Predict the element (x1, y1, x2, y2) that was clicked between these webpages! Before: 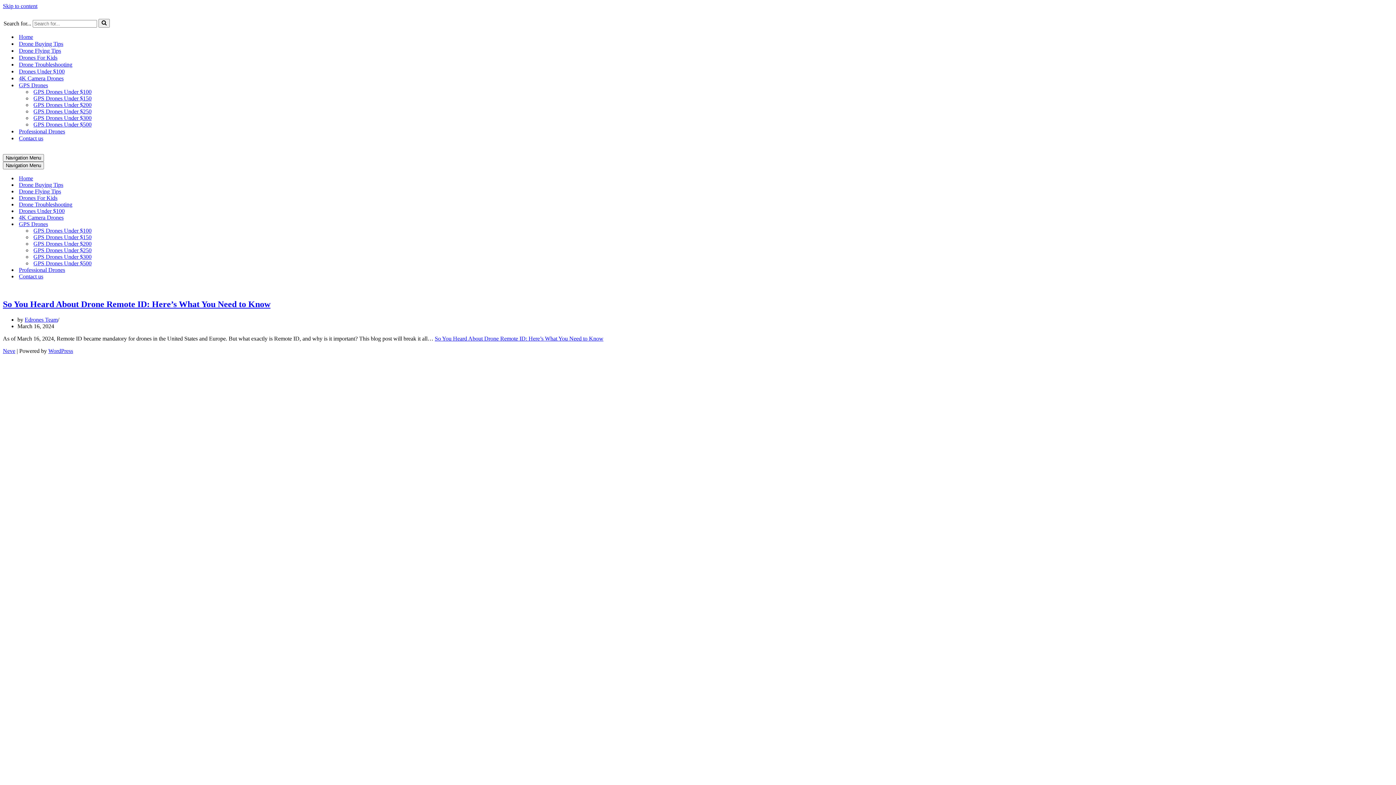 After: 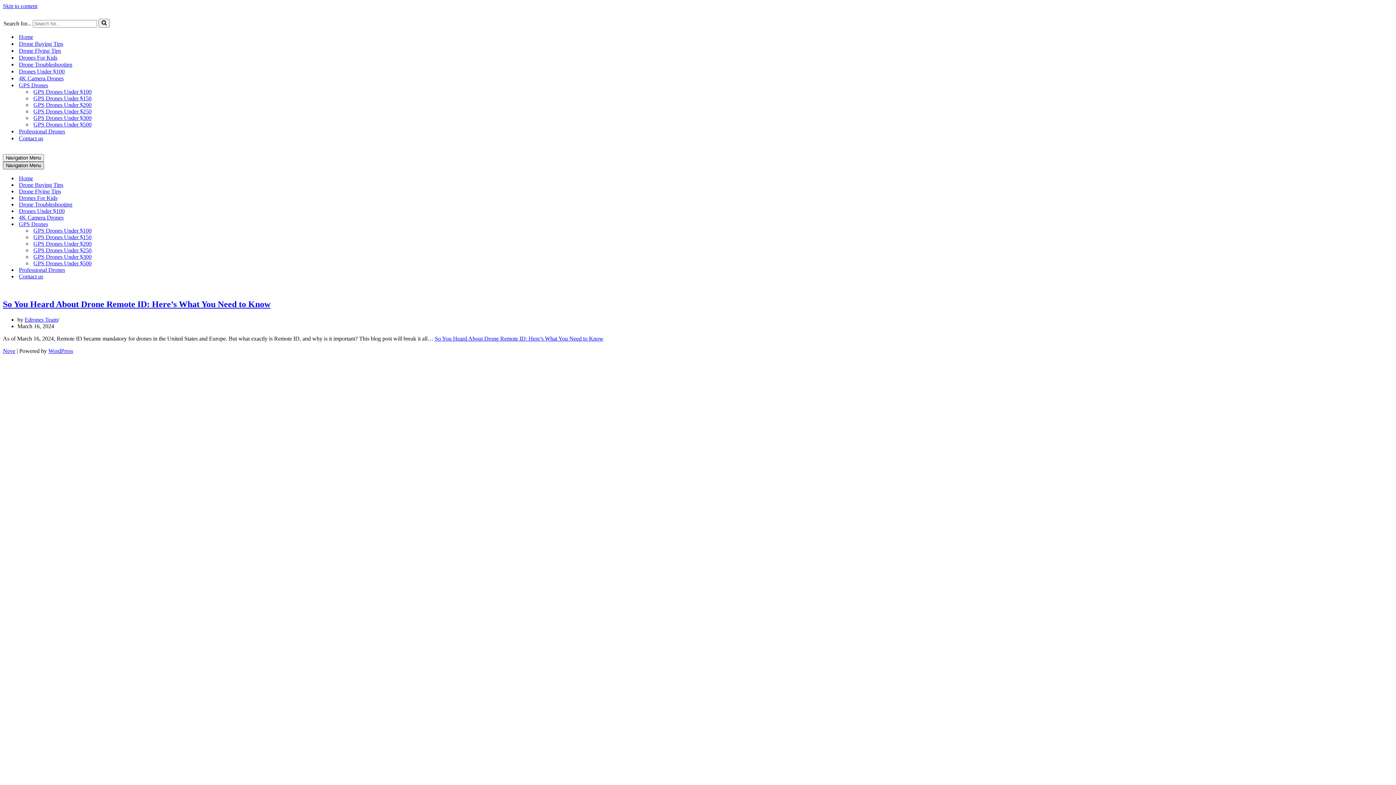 Action: bbox: (2, 161, 44, 169) label: Navigation Menu 